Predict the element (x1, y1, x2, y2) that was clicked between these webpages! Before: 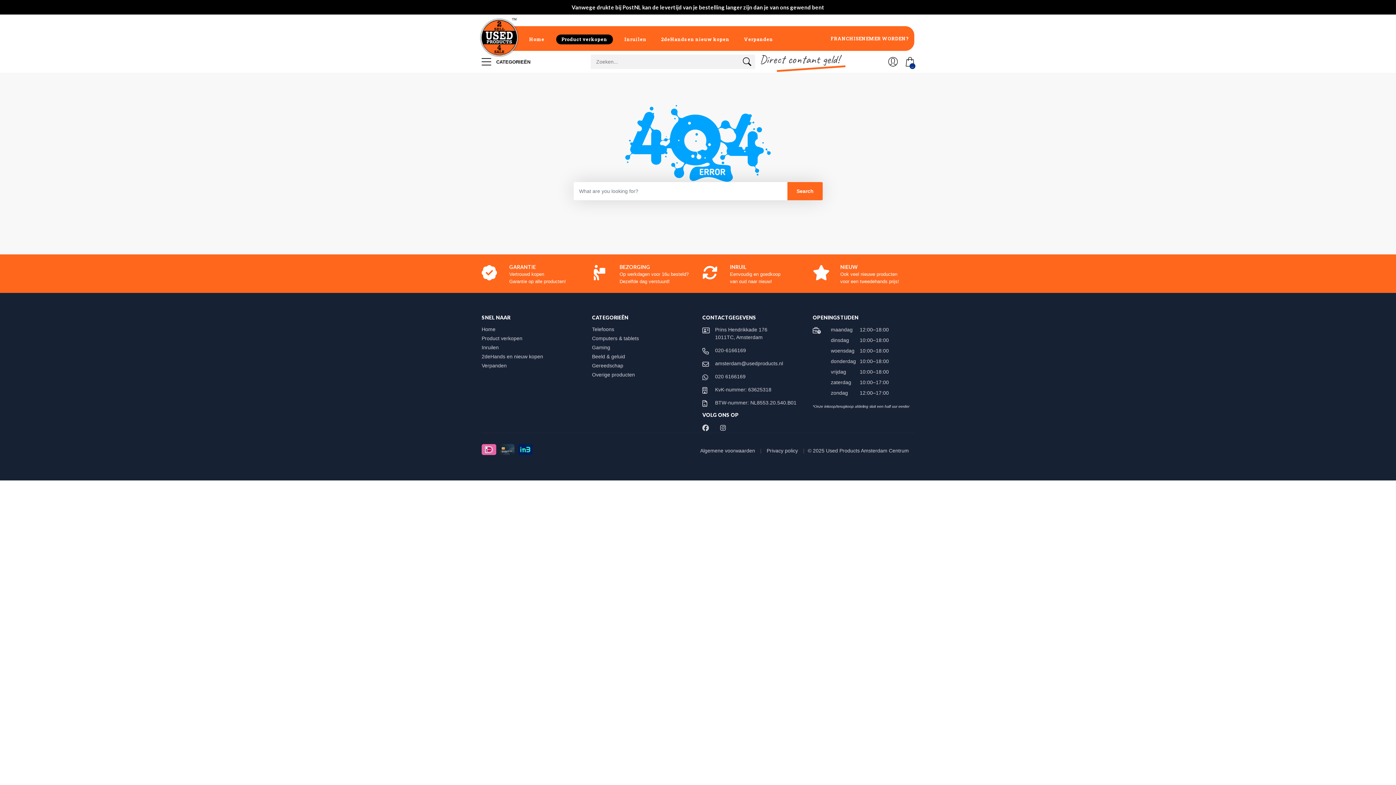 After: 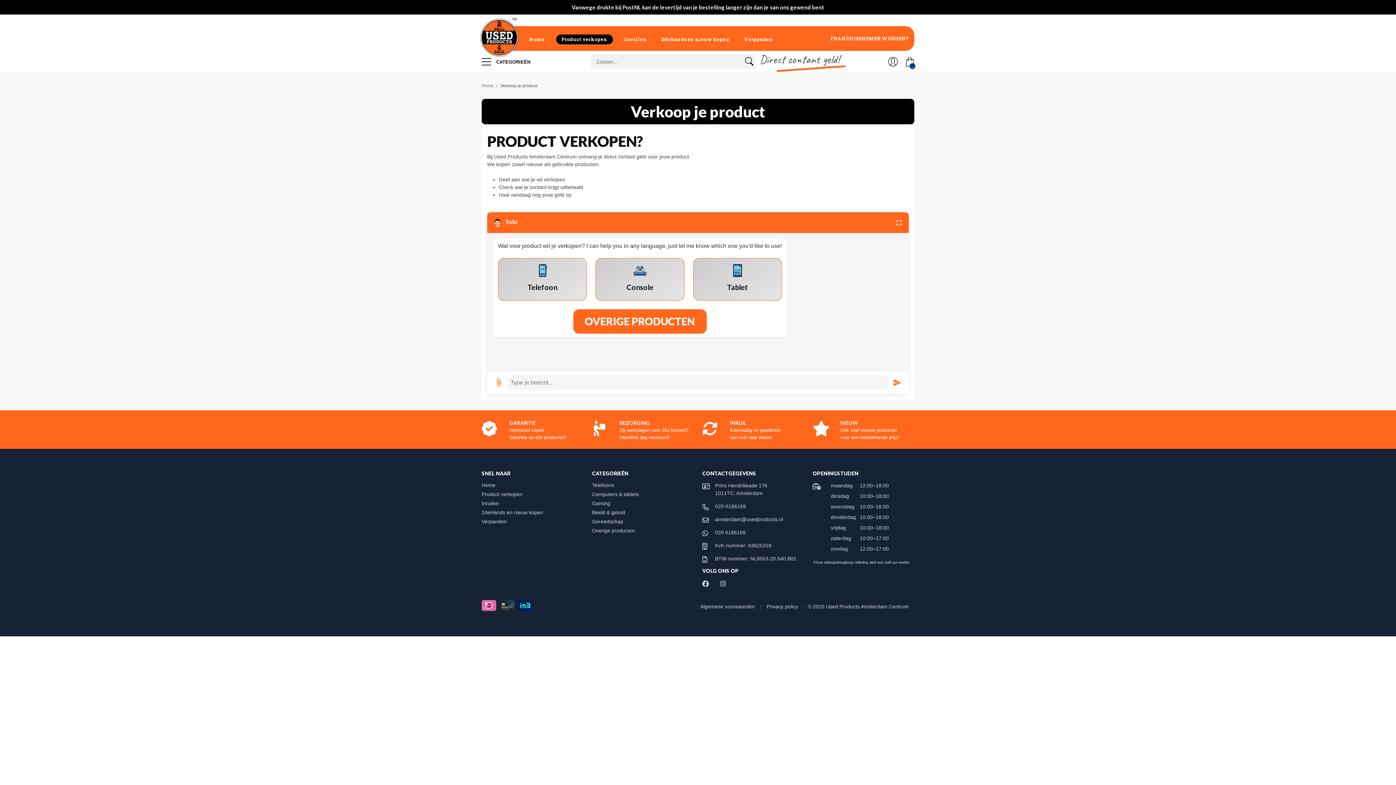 Action: bbox: (481, 335, 529, 341) label: Product verkopen